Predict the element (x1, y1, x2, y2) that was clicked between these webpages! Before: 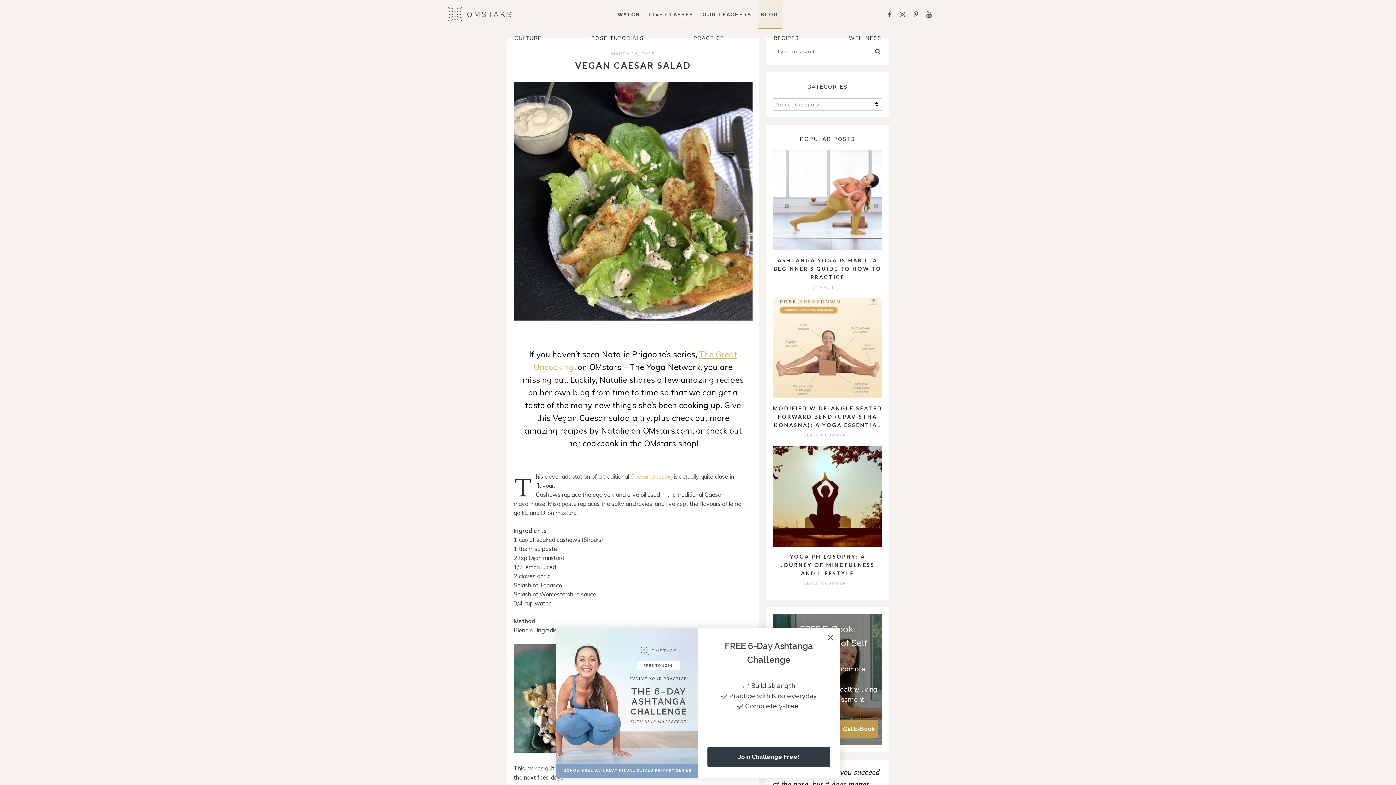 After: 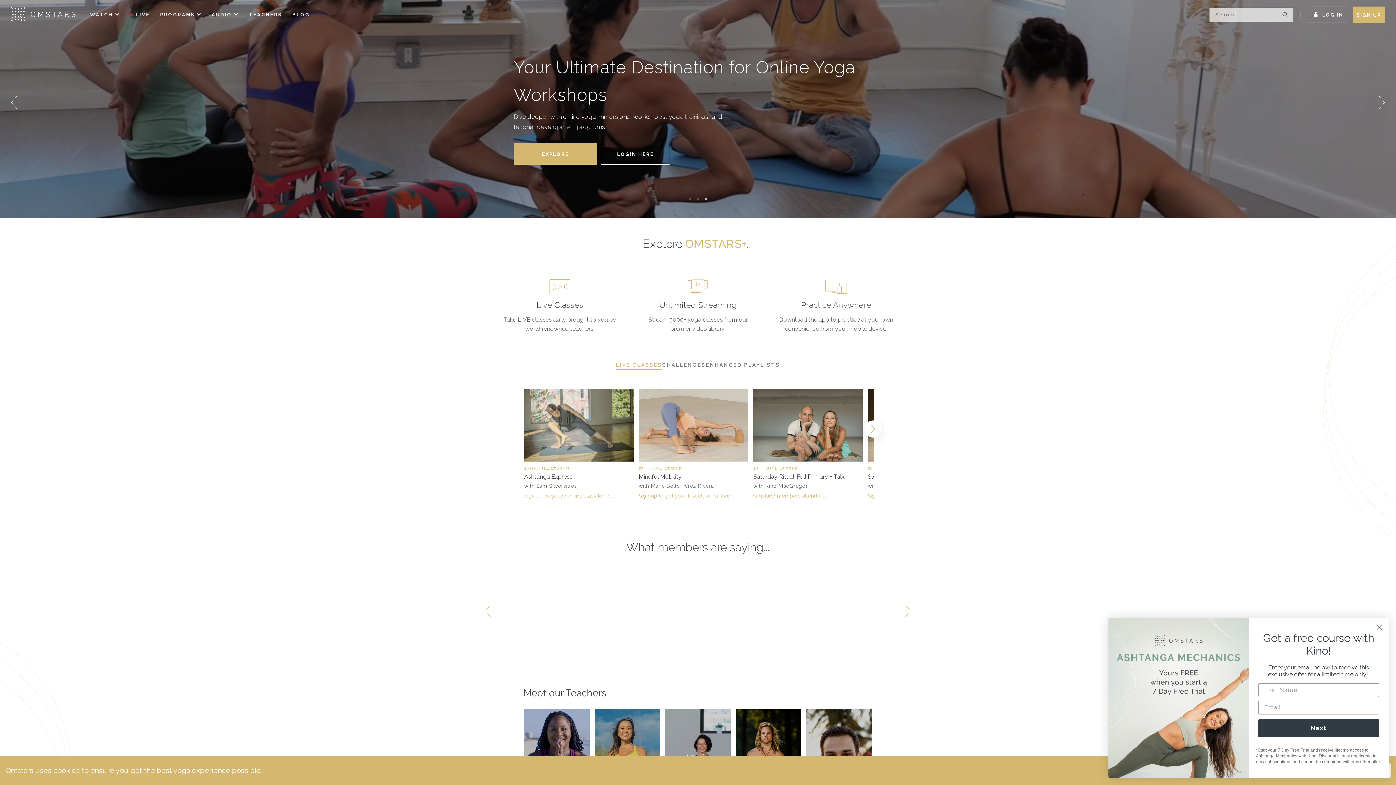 Action: bbox: (447, 7, 512, 21)